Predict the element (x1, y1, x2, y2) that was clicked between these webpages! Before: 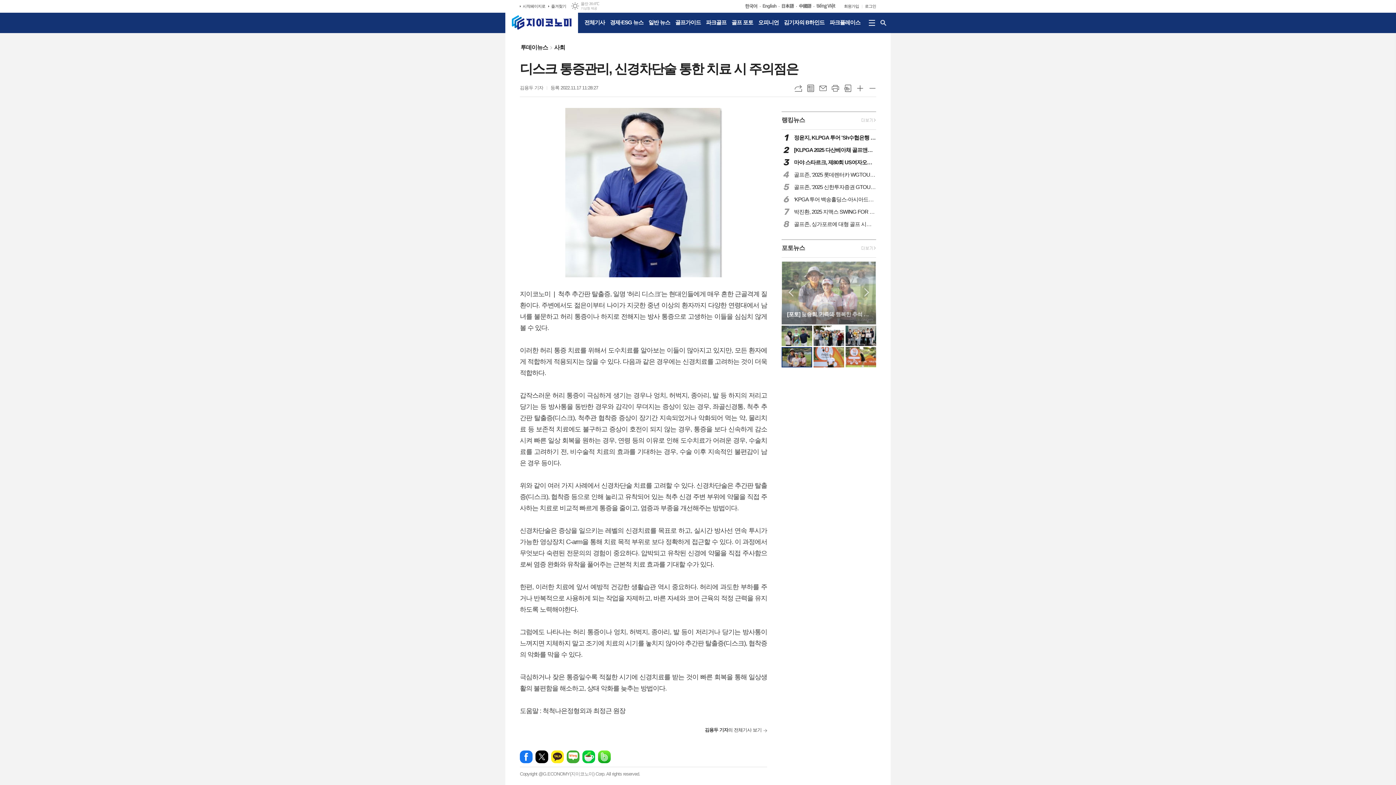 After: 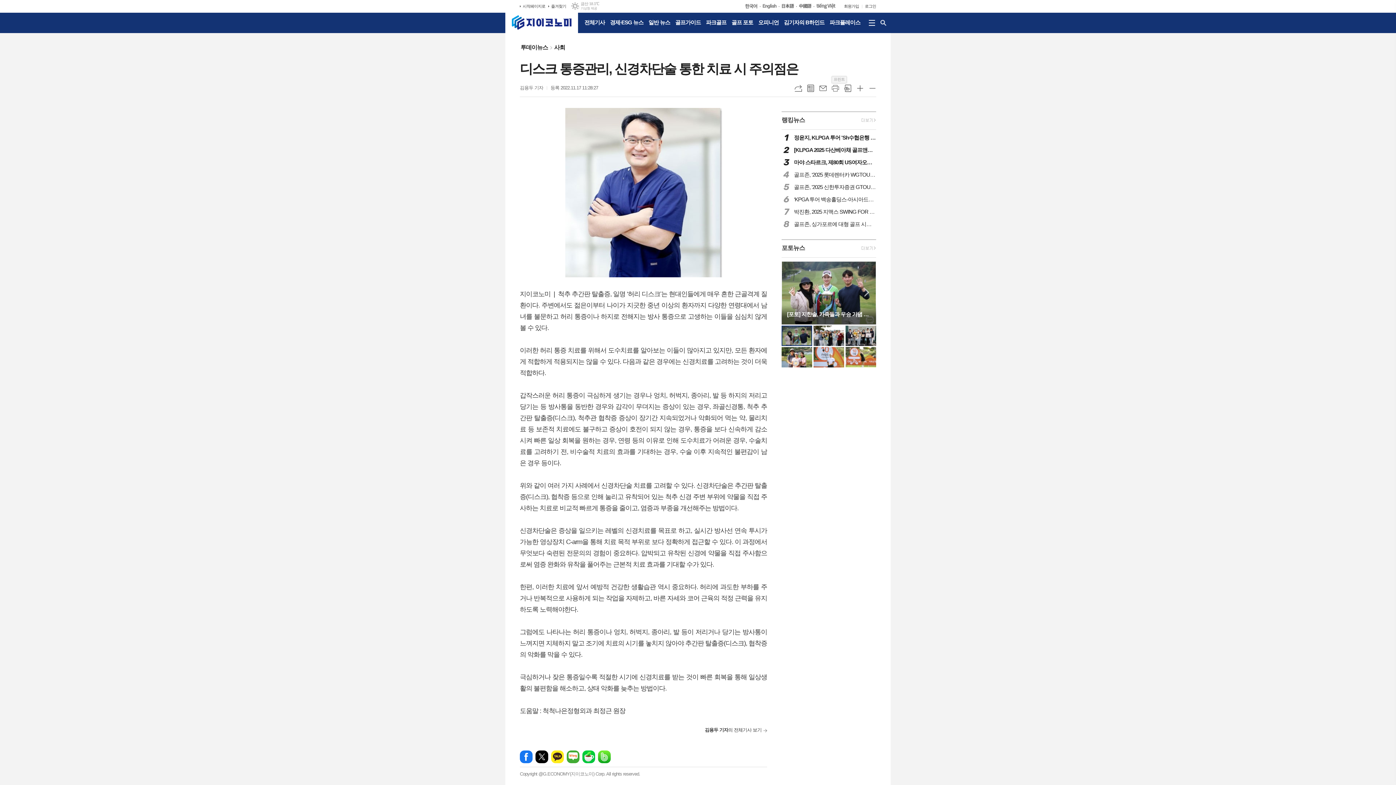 Action: label: 프린트 bbox: (832, 84, 839, 92)